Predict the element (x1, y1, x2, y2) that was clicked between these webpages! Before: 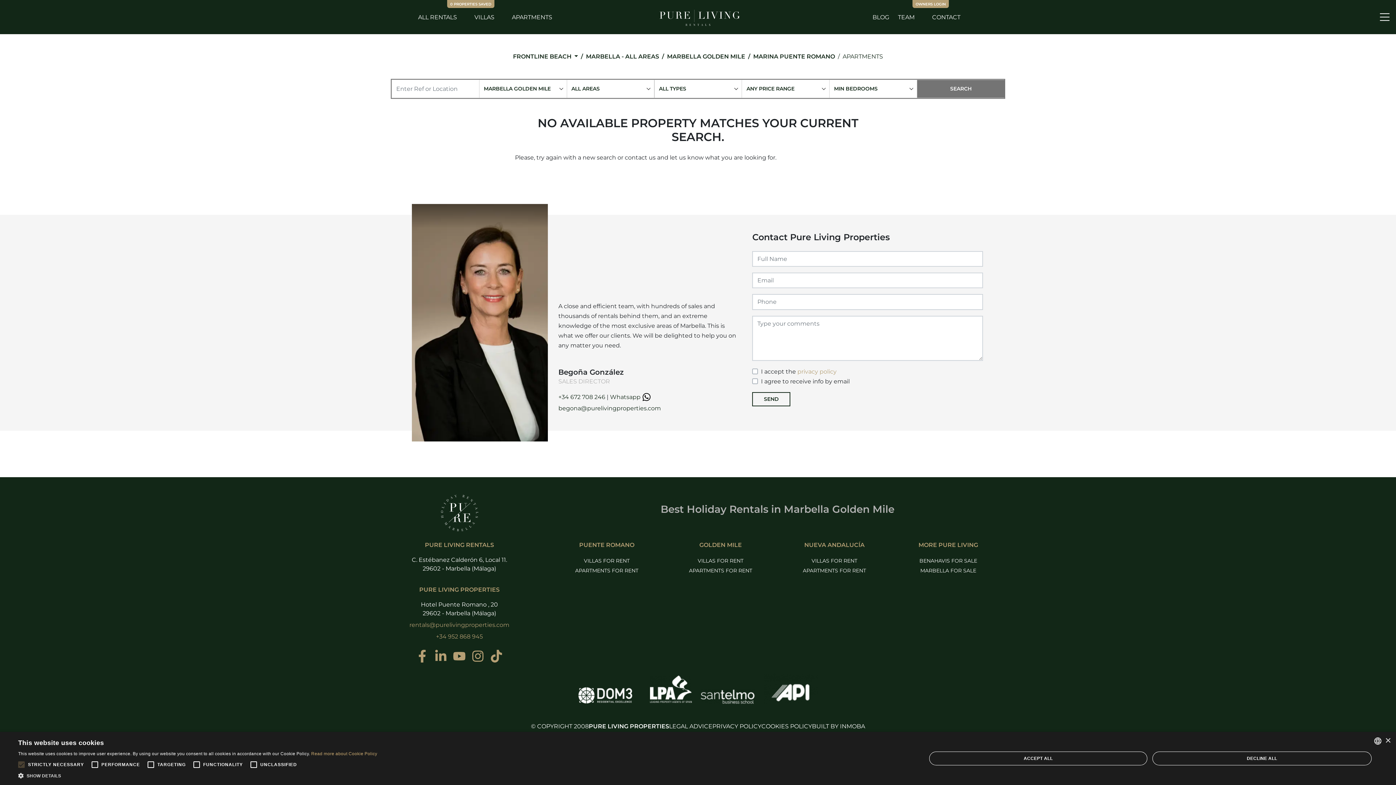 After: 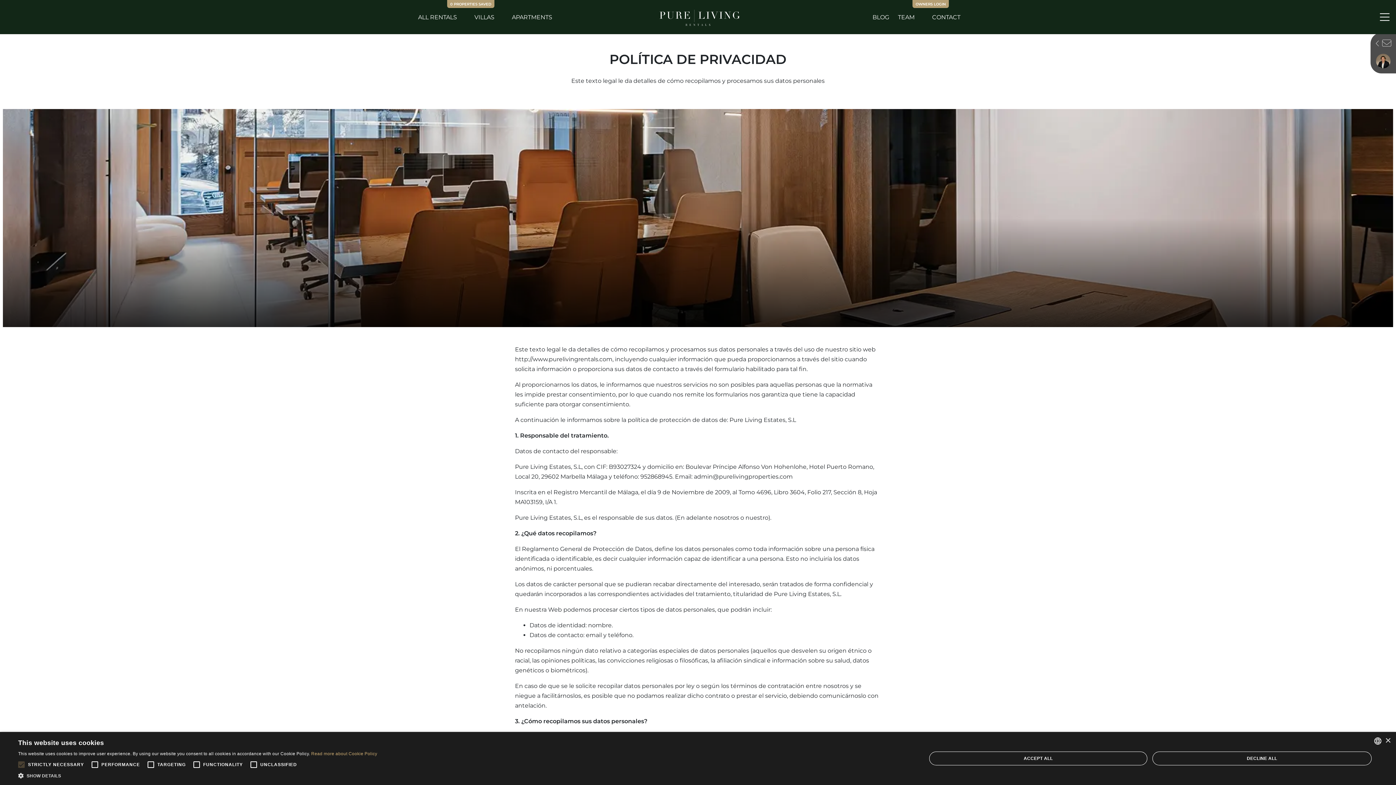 Action: label: PRIVACY POLICY bbox: (712, 721, 761, 731)